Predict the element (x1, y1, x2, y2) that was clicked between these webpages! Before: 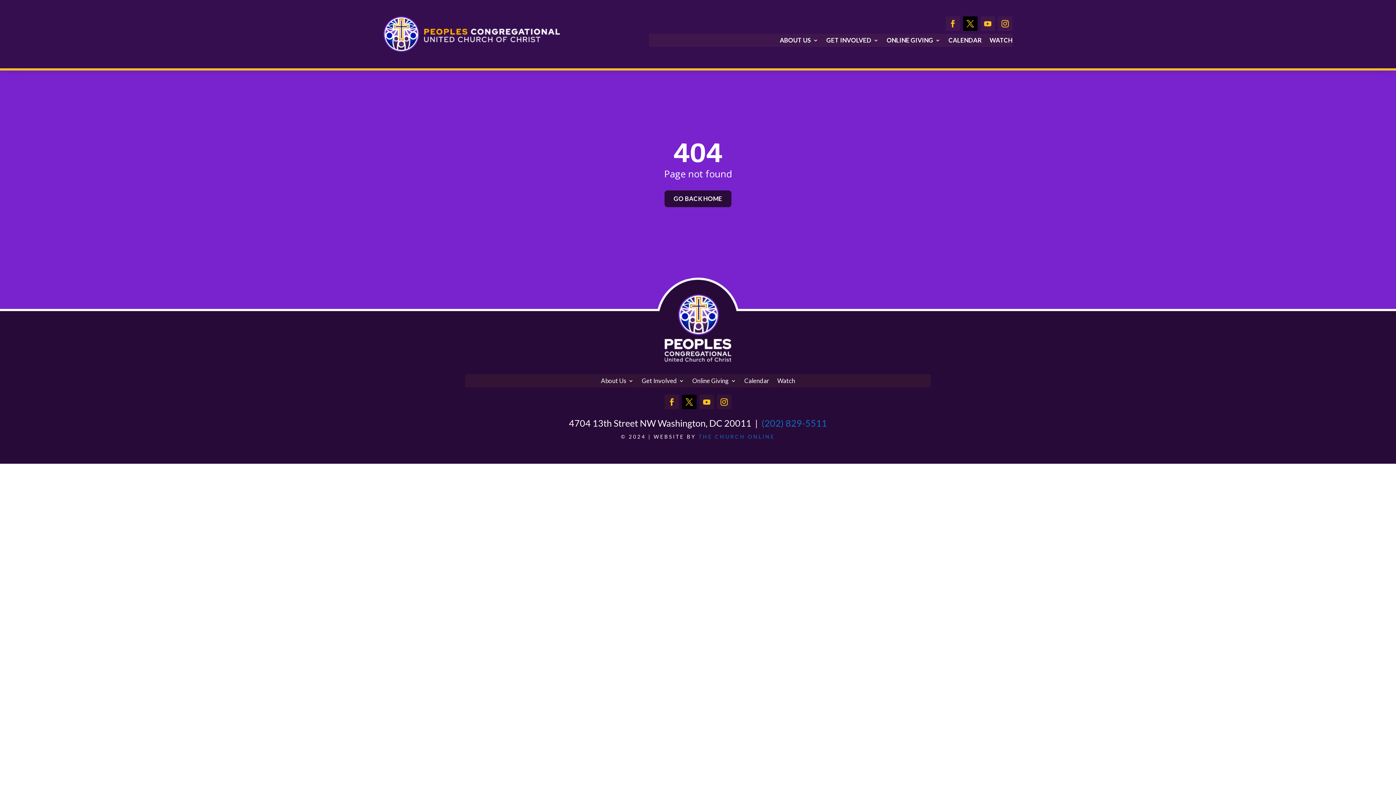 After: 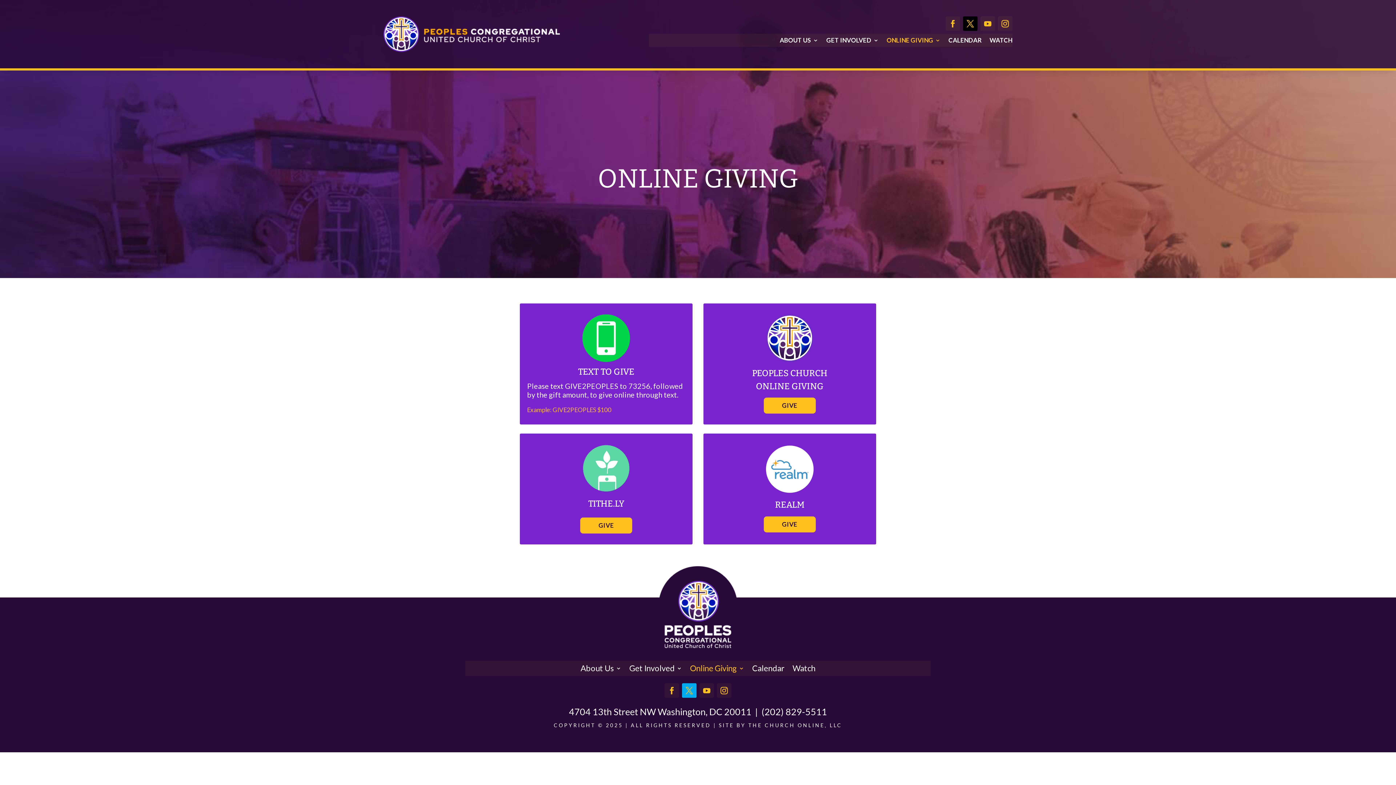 Action: label: Online Giving bbox: (692, 374, 736, 384)